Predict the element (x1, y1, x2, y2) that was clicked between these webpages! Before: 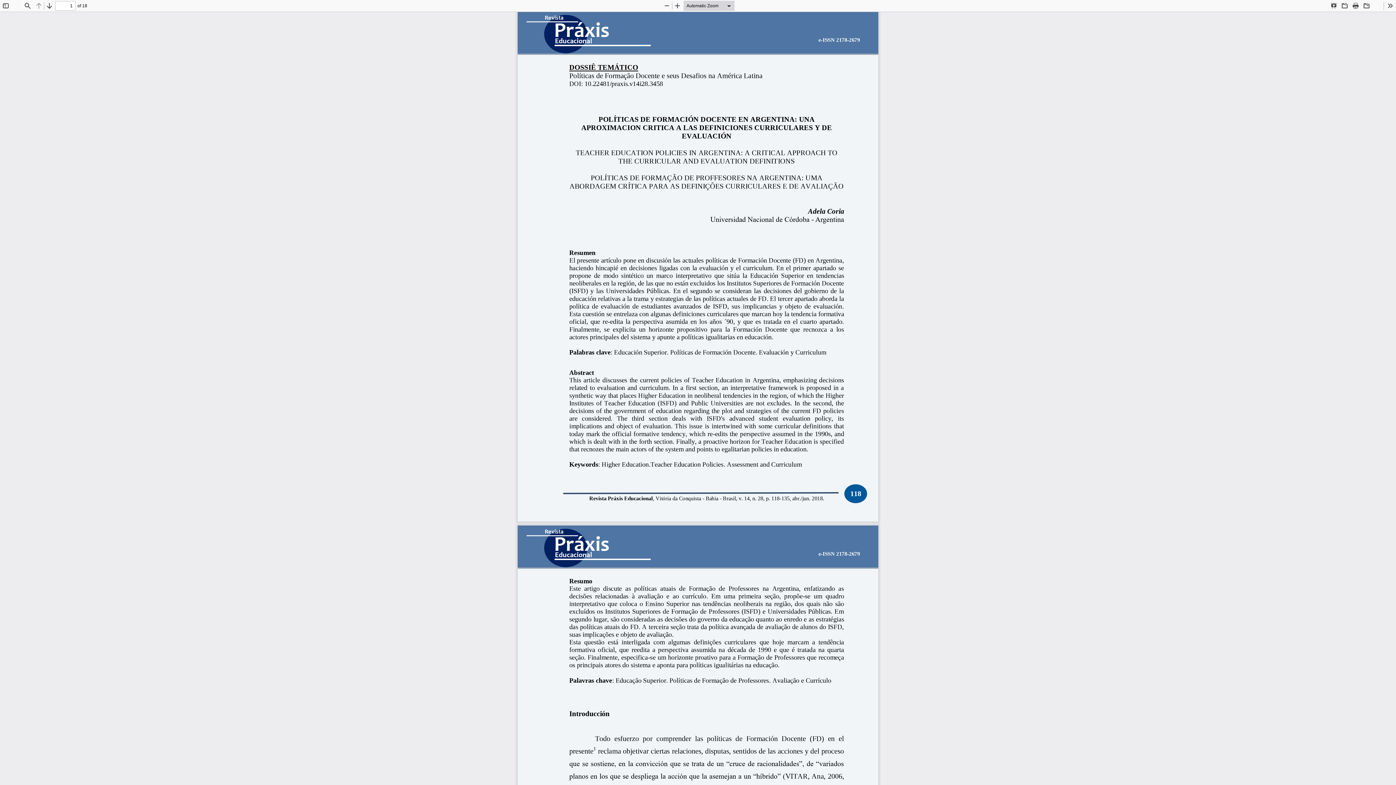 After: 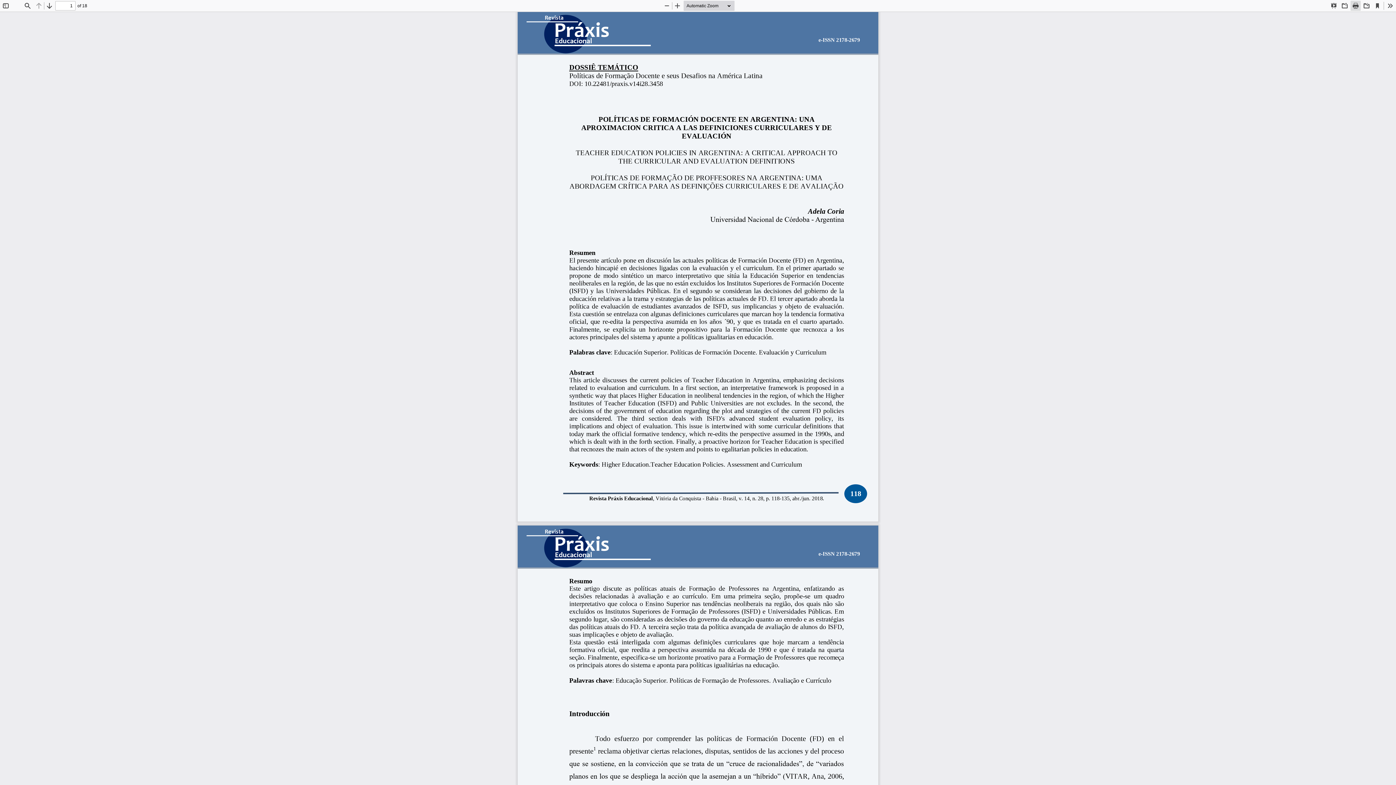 Action: label: Print bbox: (1350, 0, 1361, 10)